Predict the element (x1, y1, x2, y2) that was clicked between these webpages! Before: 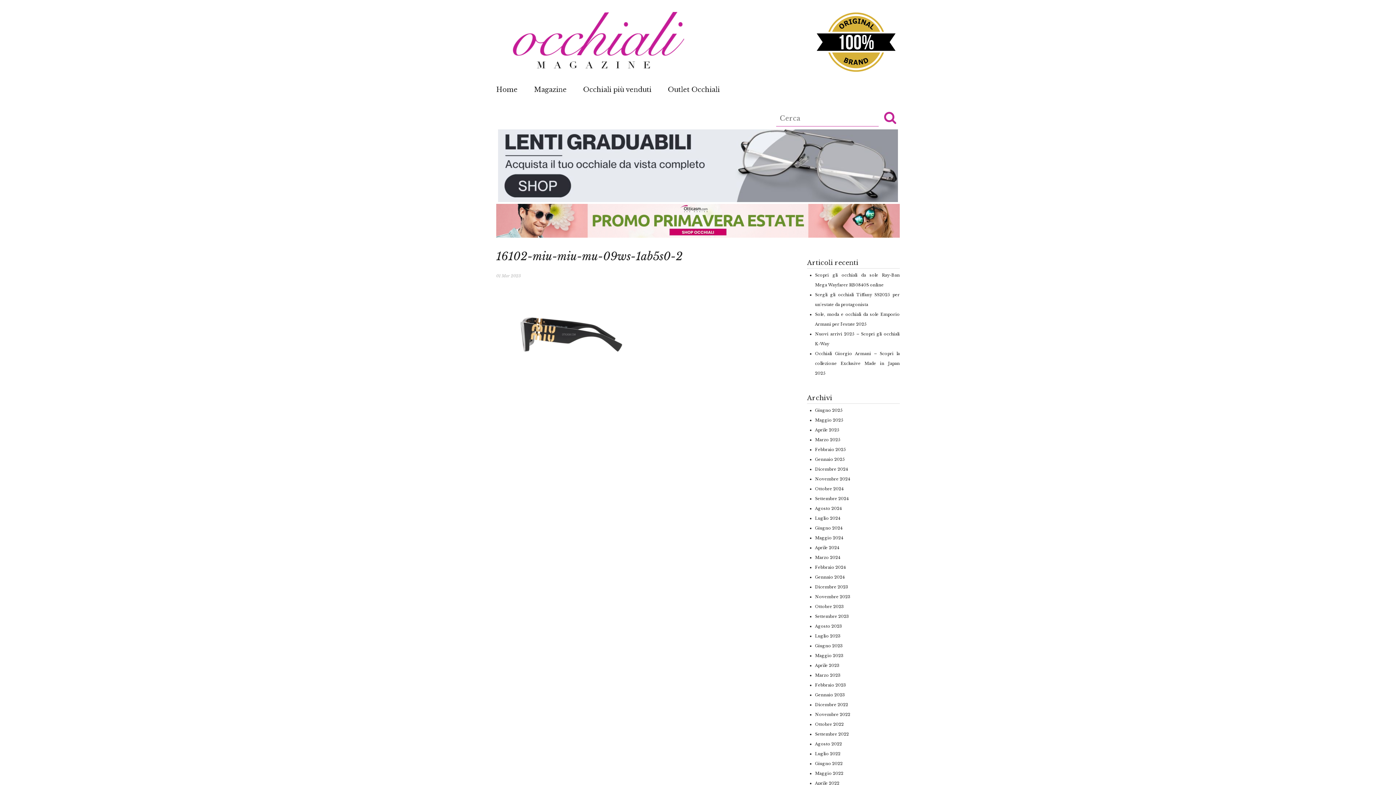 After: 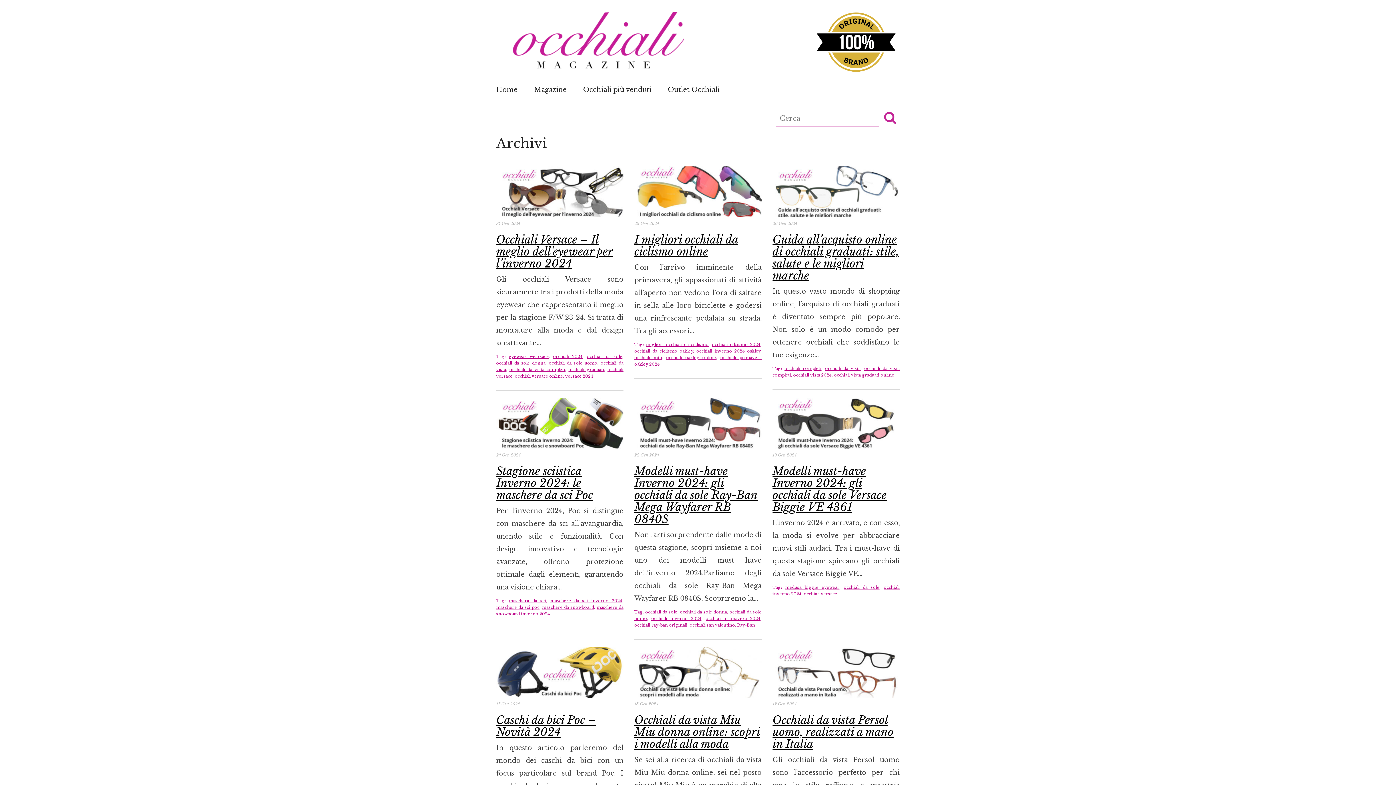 Action: bbox: (815, 574, 845, 579) label: Gennaio 2024